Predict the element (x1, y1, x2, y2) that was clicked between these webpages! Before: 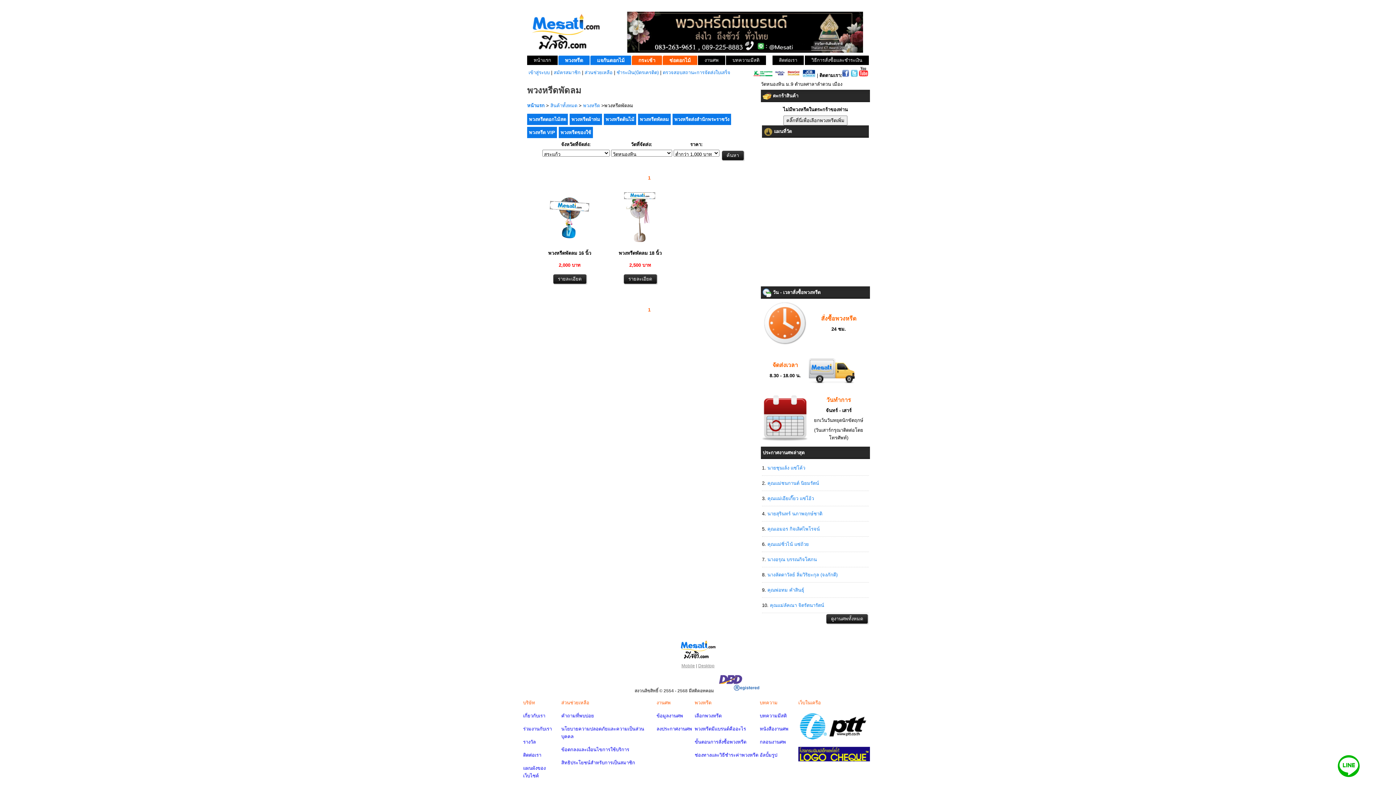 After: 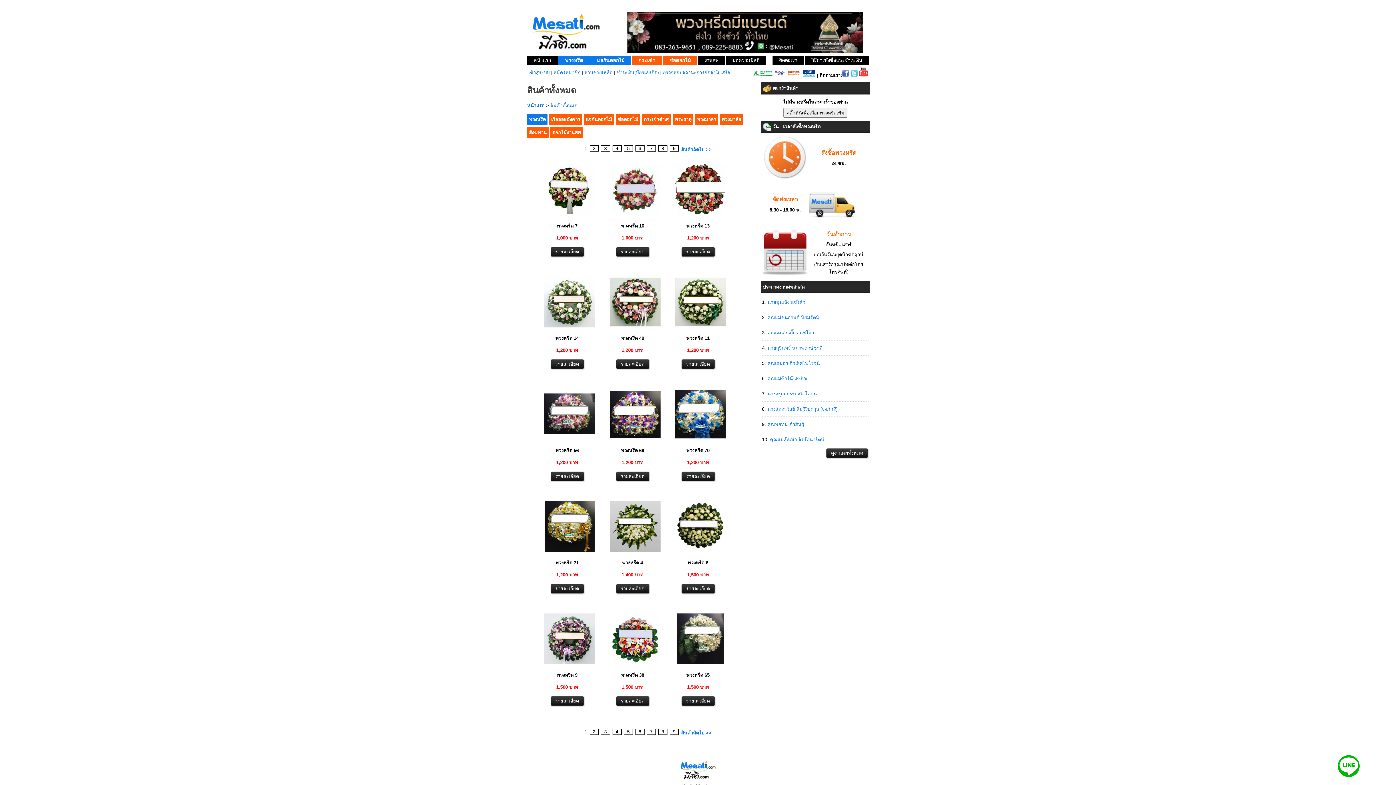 Action: bbox: (605, 48, 863, 53)